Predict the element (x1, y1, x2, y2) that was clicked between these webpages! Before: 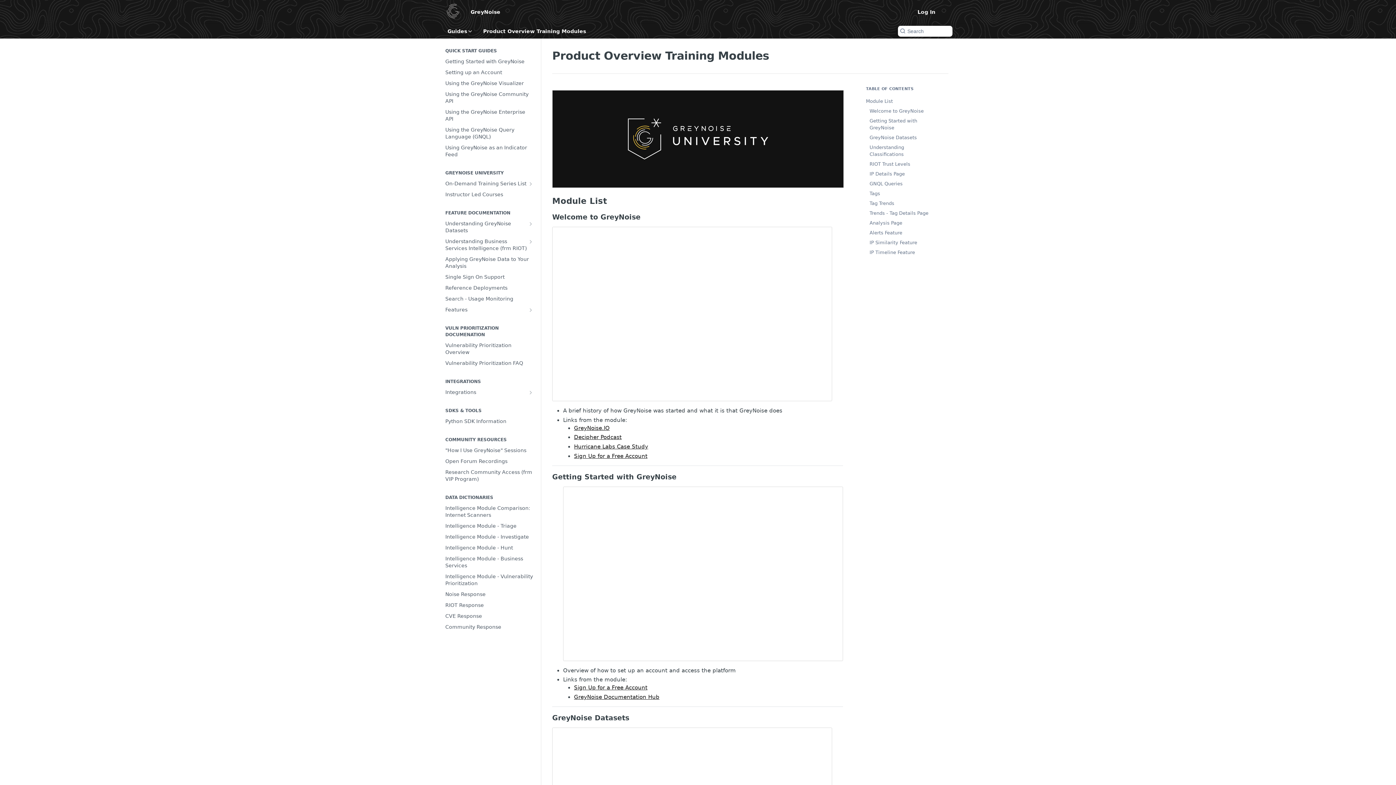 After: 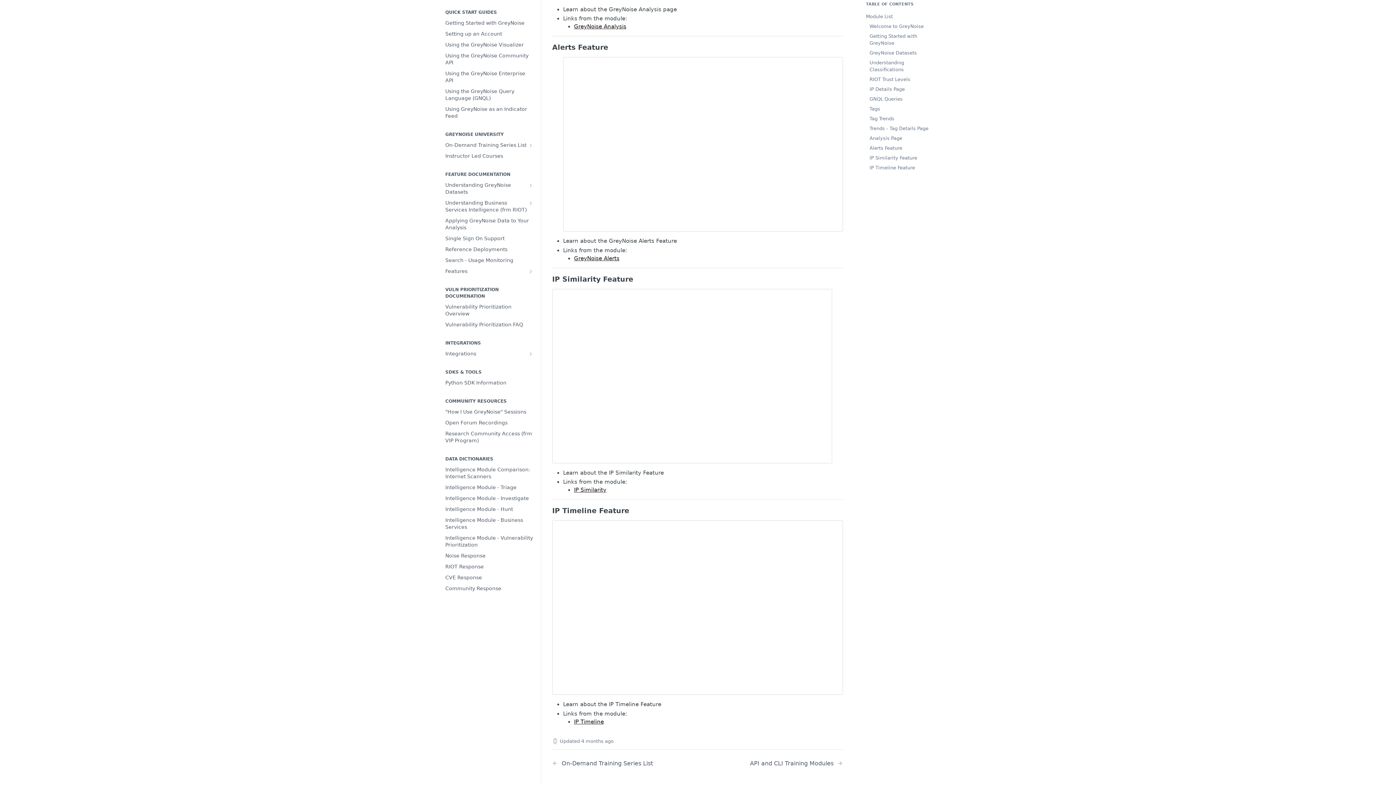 Action: bbox: (861, 237, 937, 247) label: IP Similarity Feature